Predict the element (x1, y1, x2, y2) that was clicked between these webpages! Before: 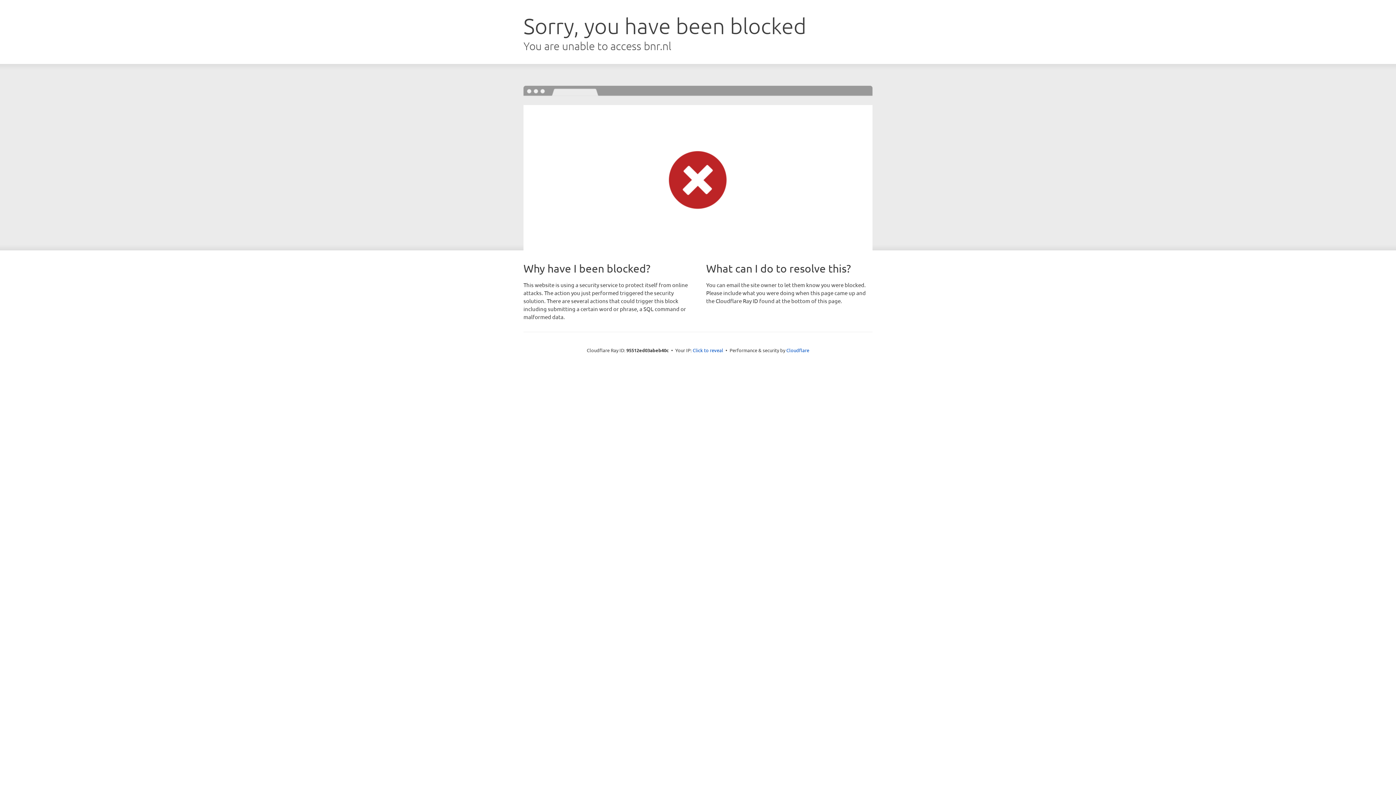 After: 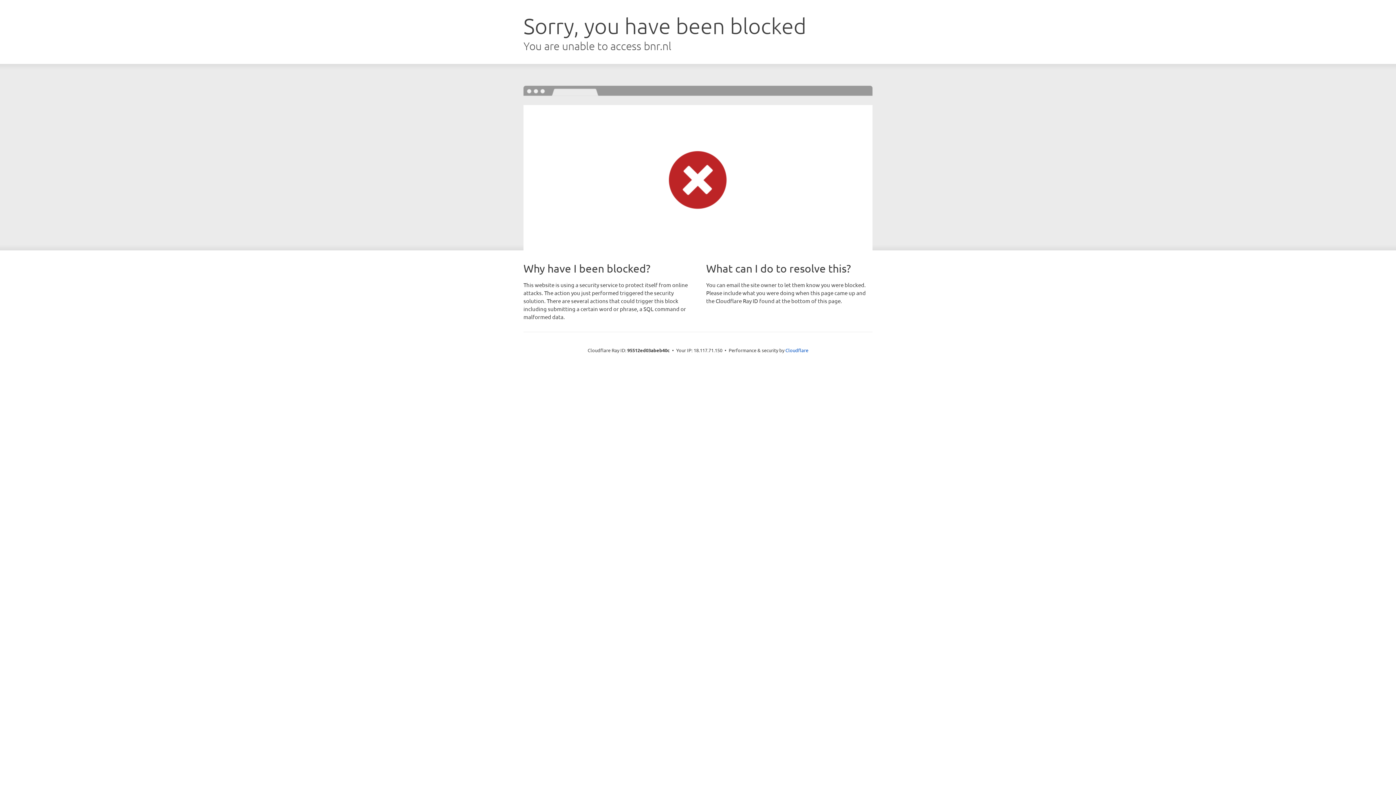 Action: label: Click to reveal bbox: (692, 346, 723, 353)